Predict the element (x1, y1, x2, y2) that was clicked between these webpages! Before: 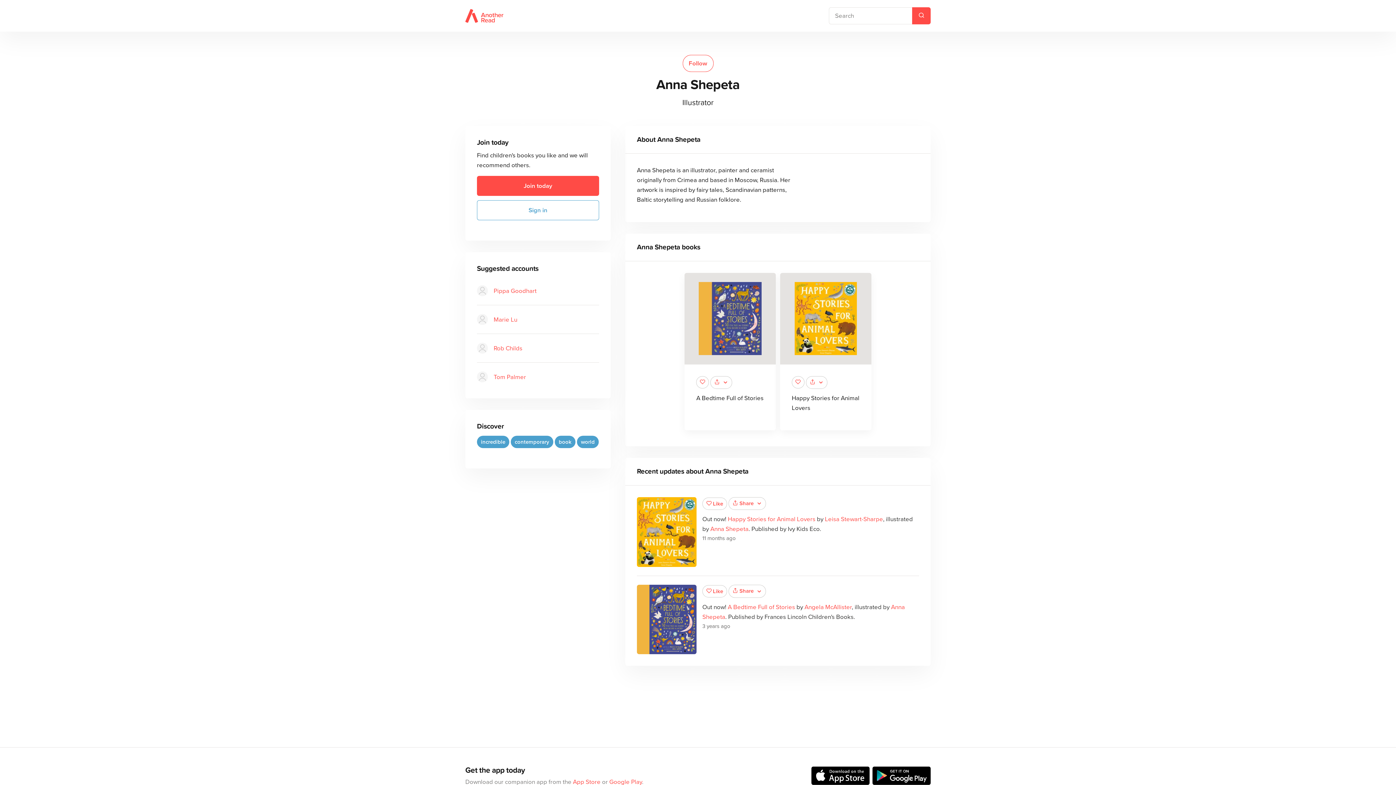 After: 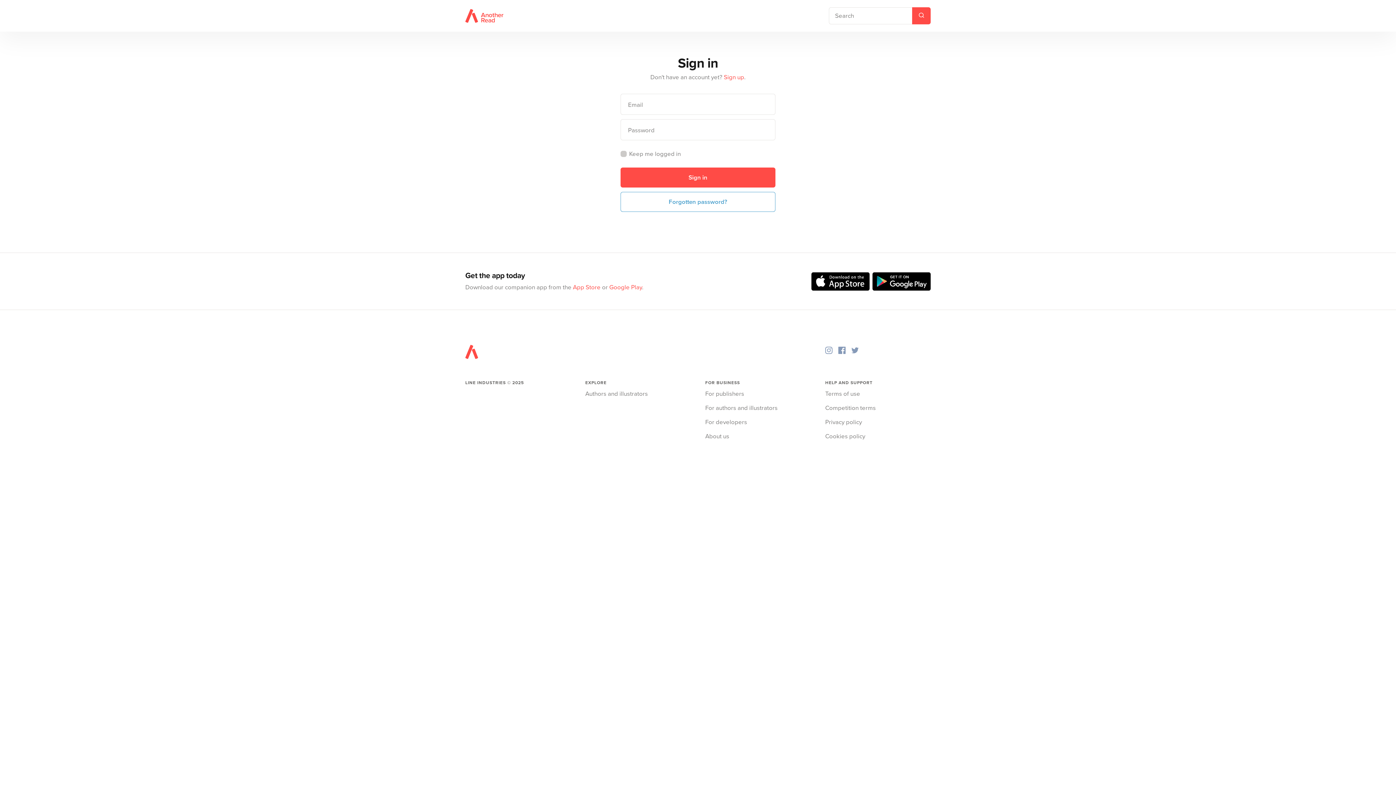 Action: label: Sign in bbox: (477, 200, 599, 220)